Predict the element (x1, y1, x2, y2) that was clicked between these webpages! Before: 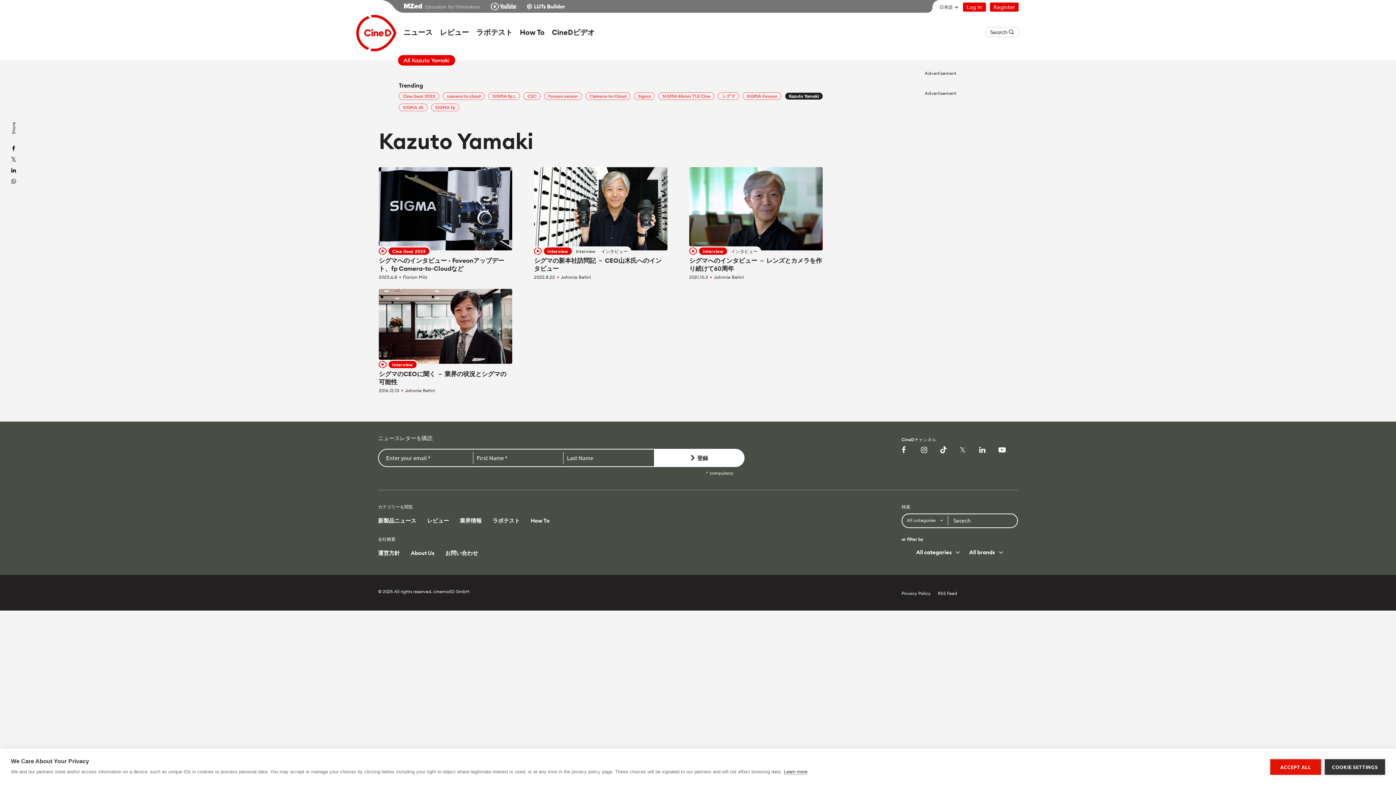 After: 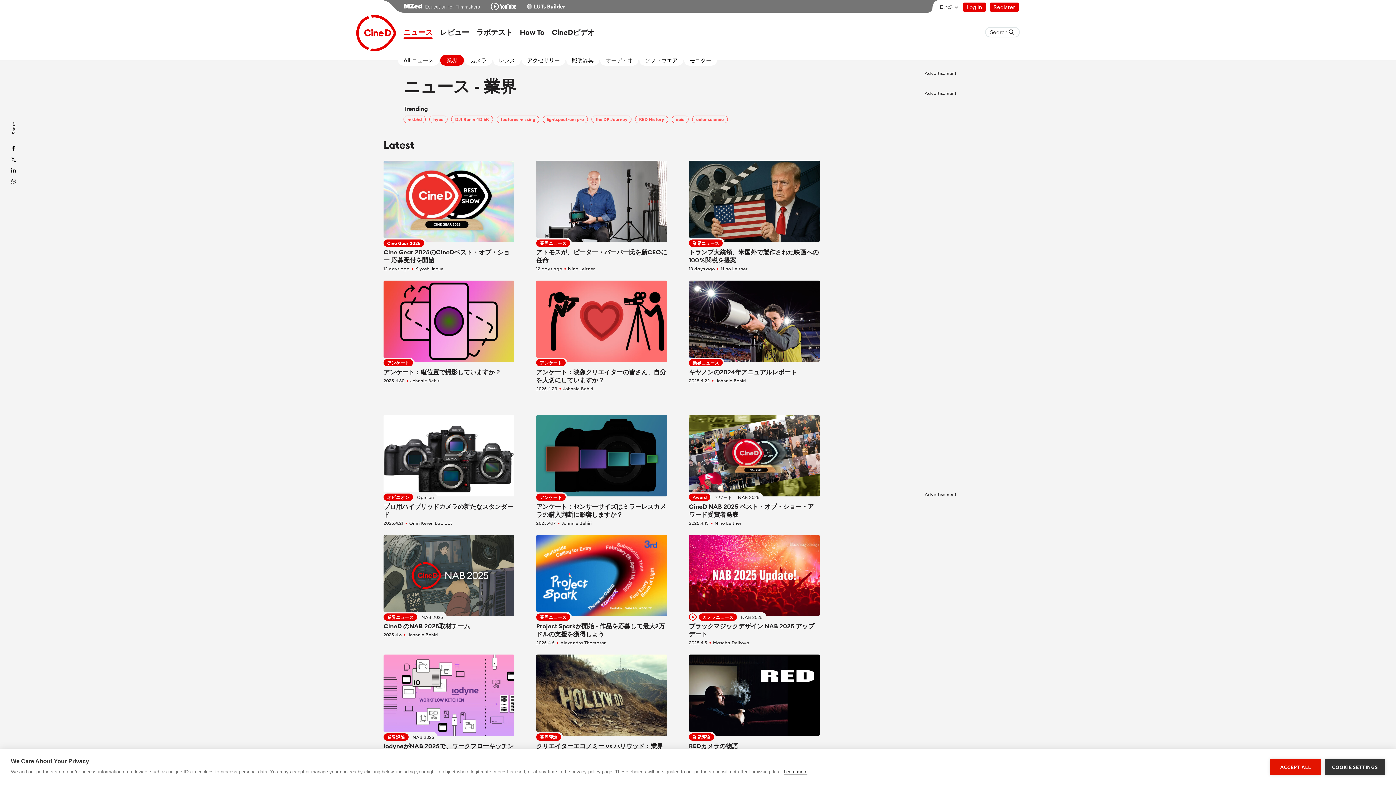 Action: label: 業界情報 bbox: (460, 543, 481, 548)